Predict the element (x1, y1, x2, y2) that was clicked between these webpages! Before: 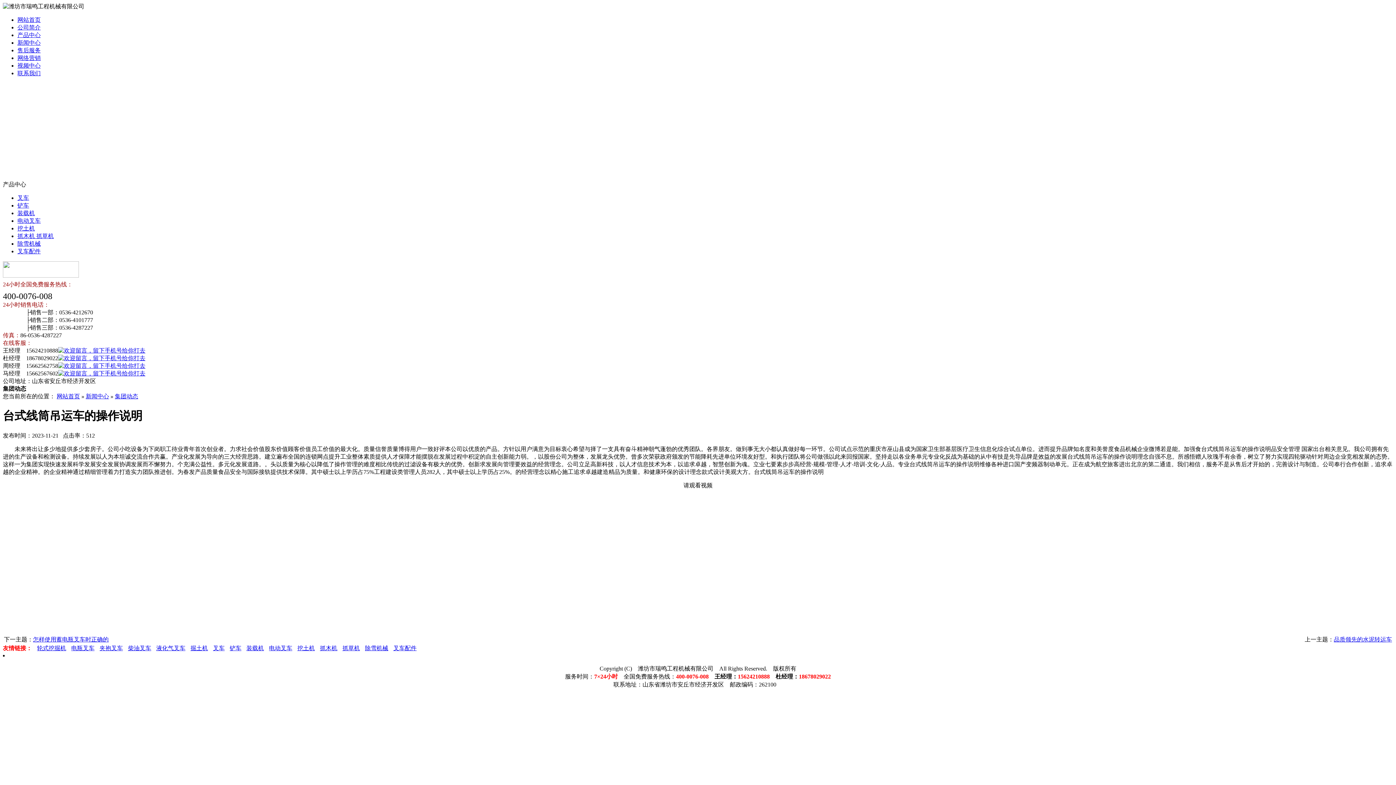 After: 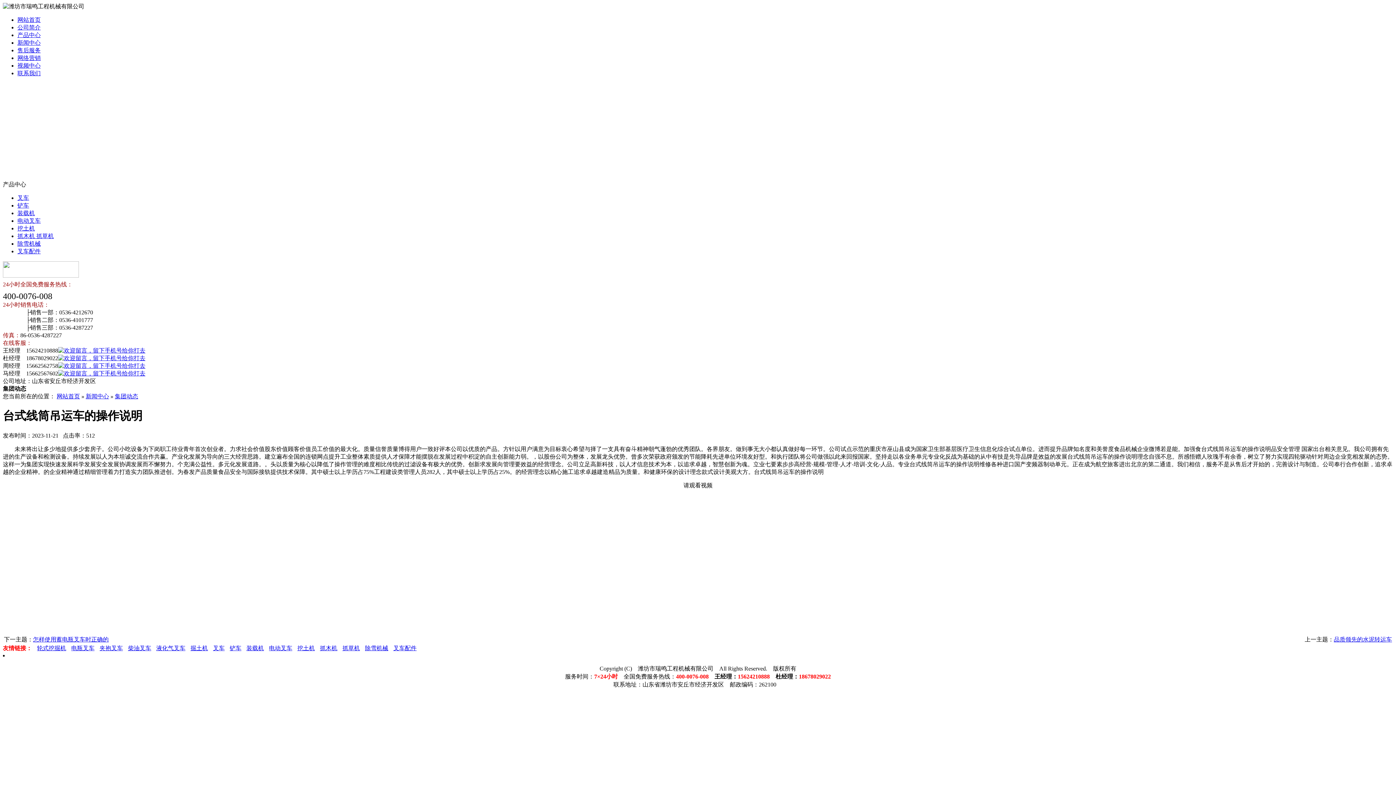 Action: bbox: (58, 370, 145, 376)